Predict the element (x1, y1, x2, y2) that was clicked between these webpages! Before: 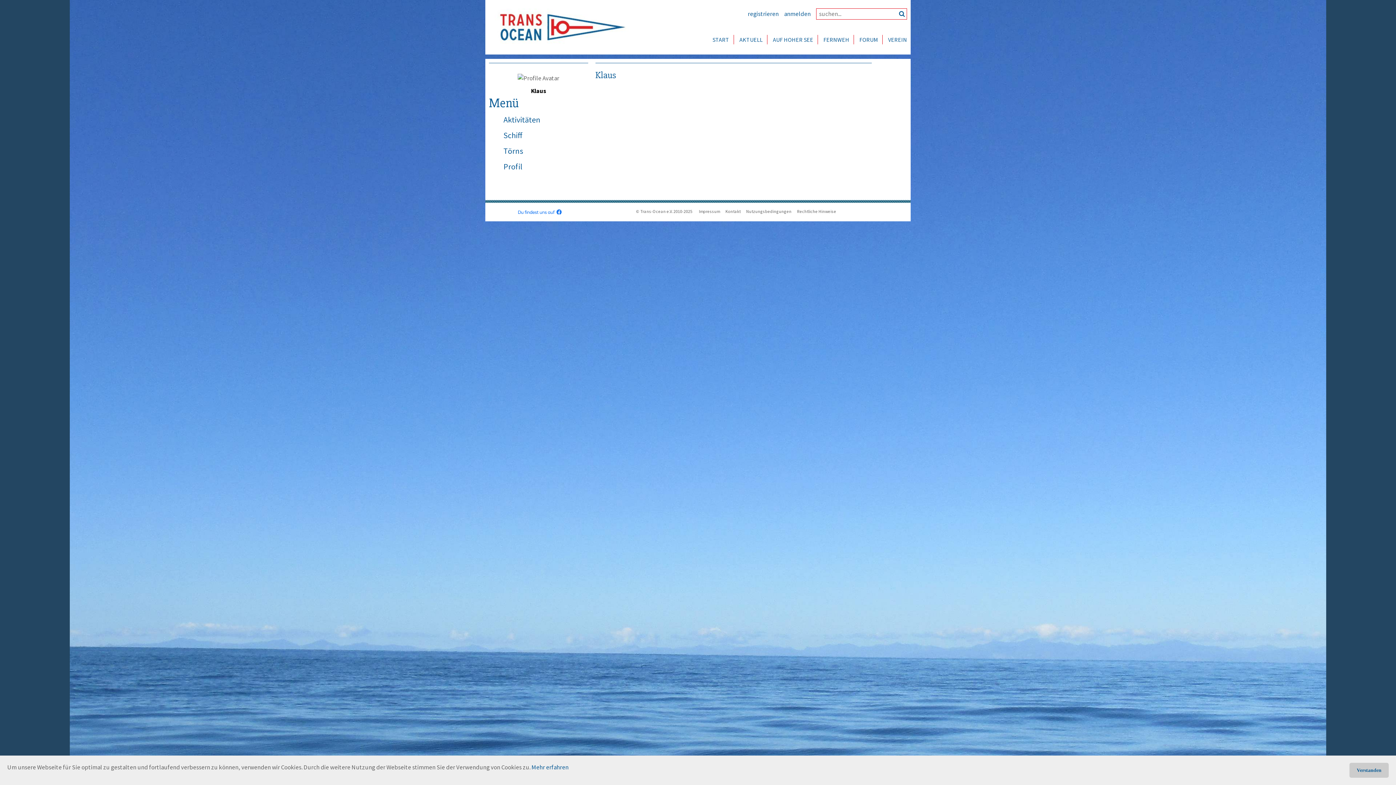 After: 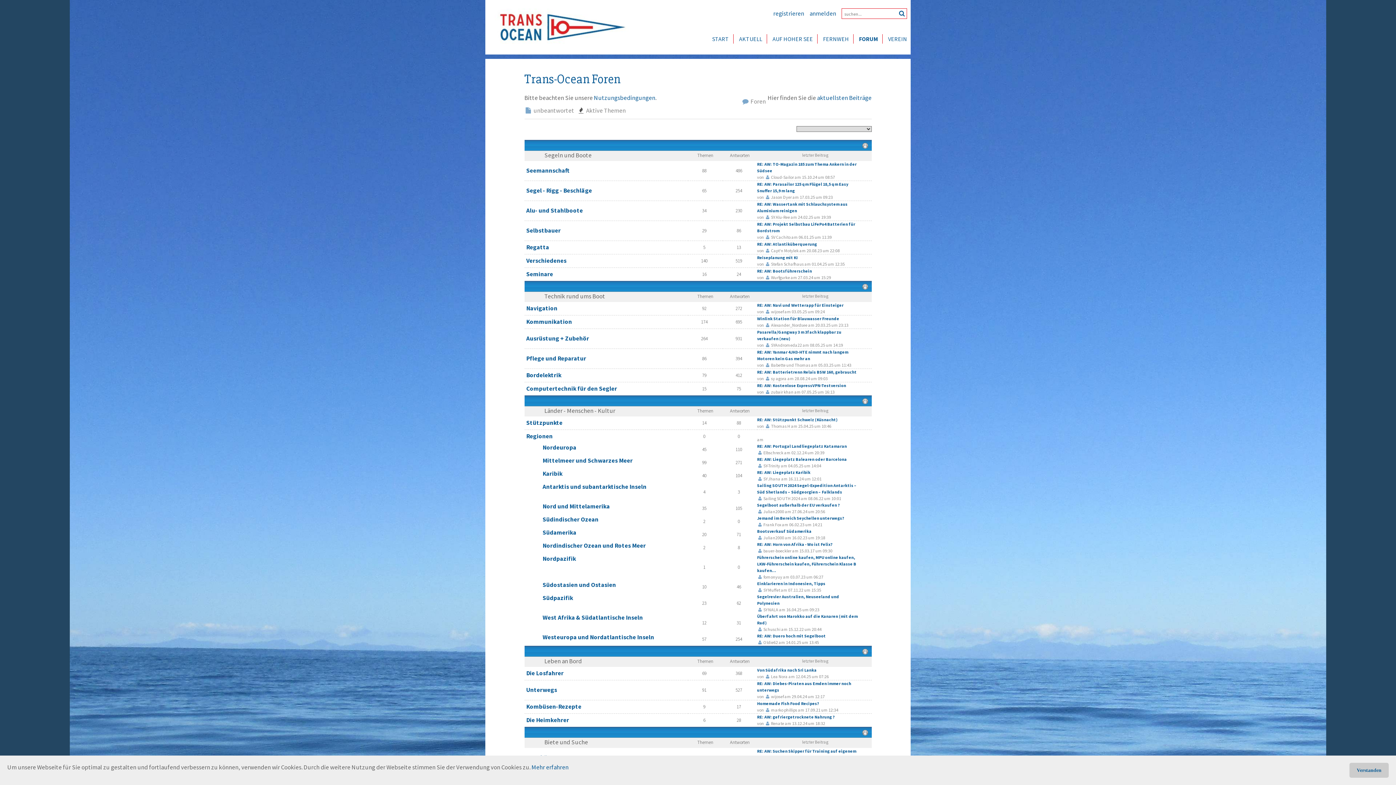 Action: bbox: (855, 34, 882, 44) label: FORUM